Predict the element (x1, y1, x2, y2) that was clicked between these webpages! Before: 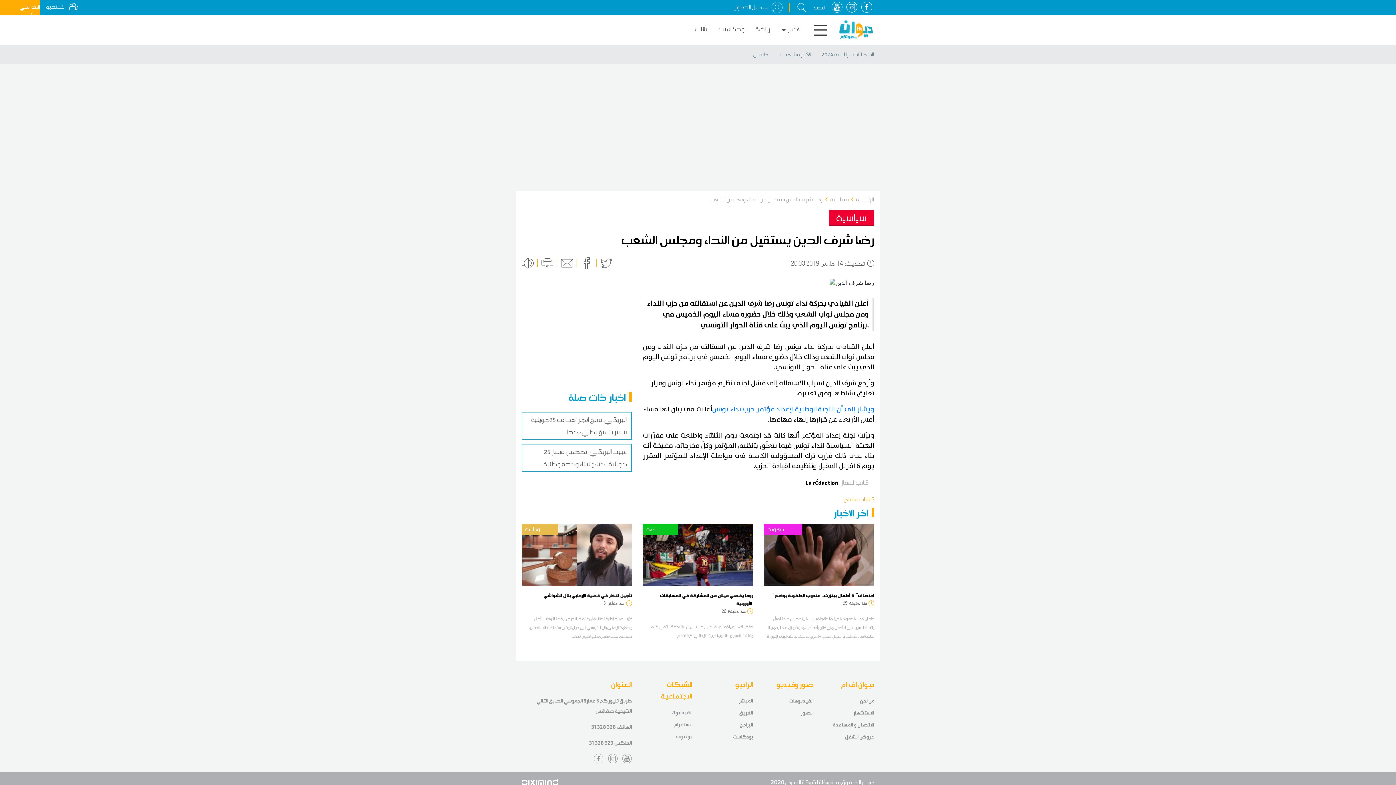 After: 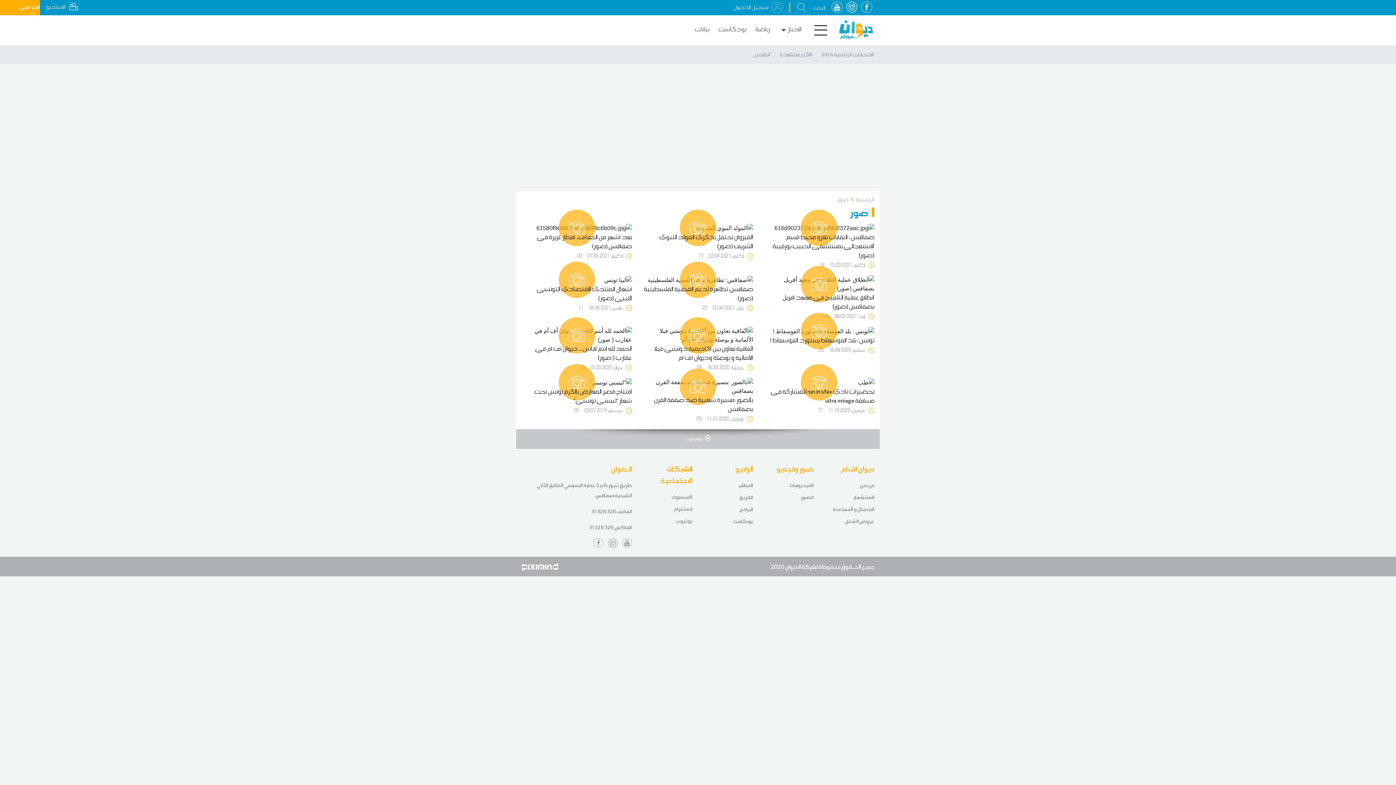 Action: label: الصور bbox: (801, 709, 813, 717)